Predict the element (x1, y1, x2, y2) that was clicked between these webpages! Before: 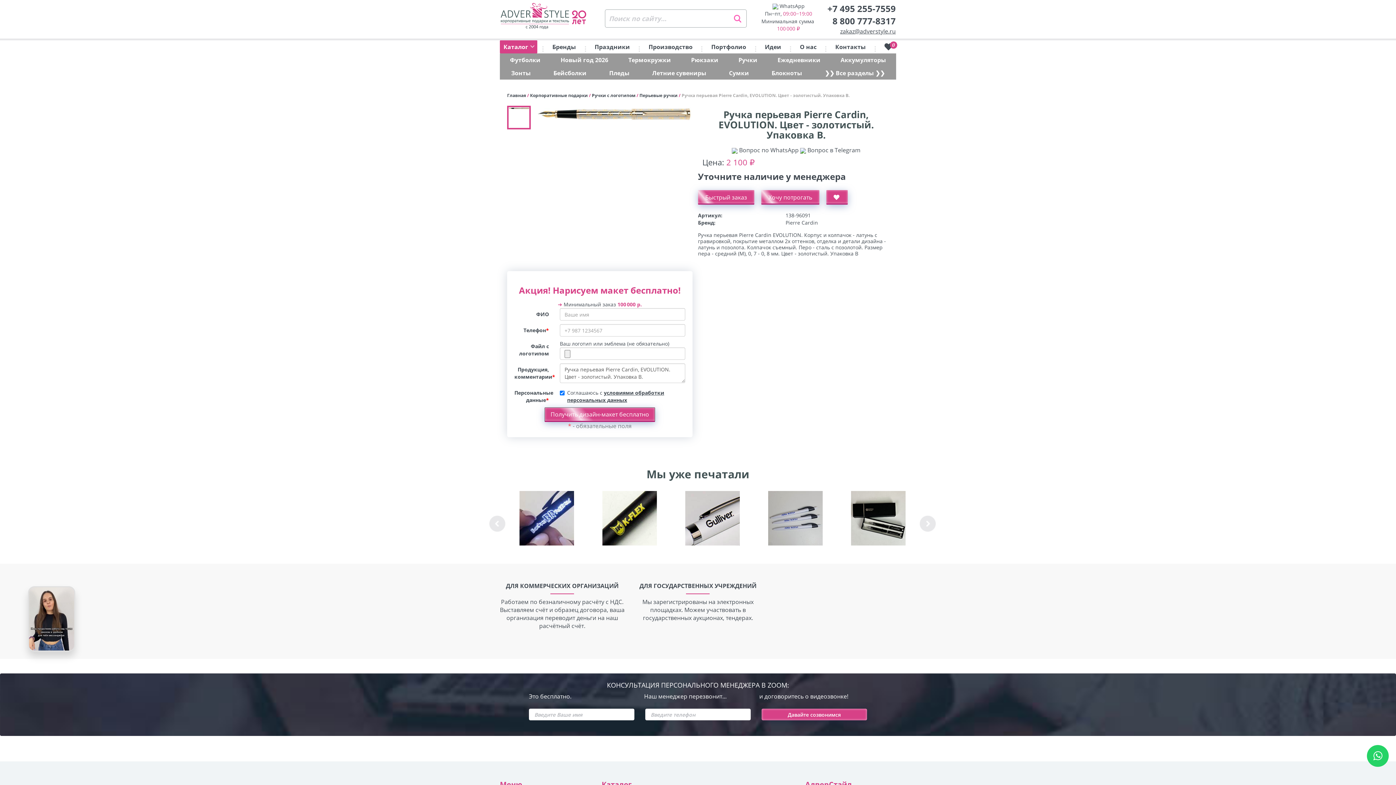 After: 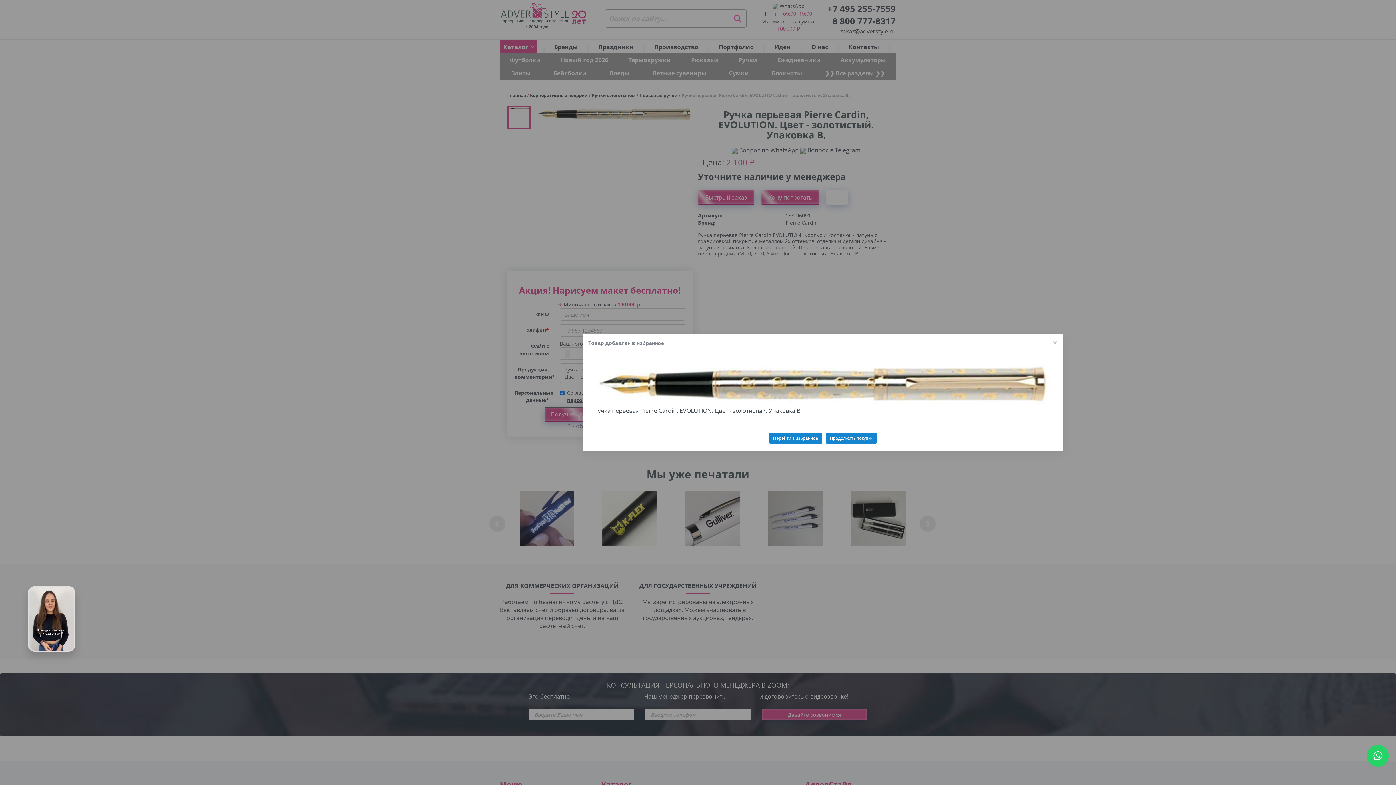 Action: bbox: (826, 190, 848, 204)